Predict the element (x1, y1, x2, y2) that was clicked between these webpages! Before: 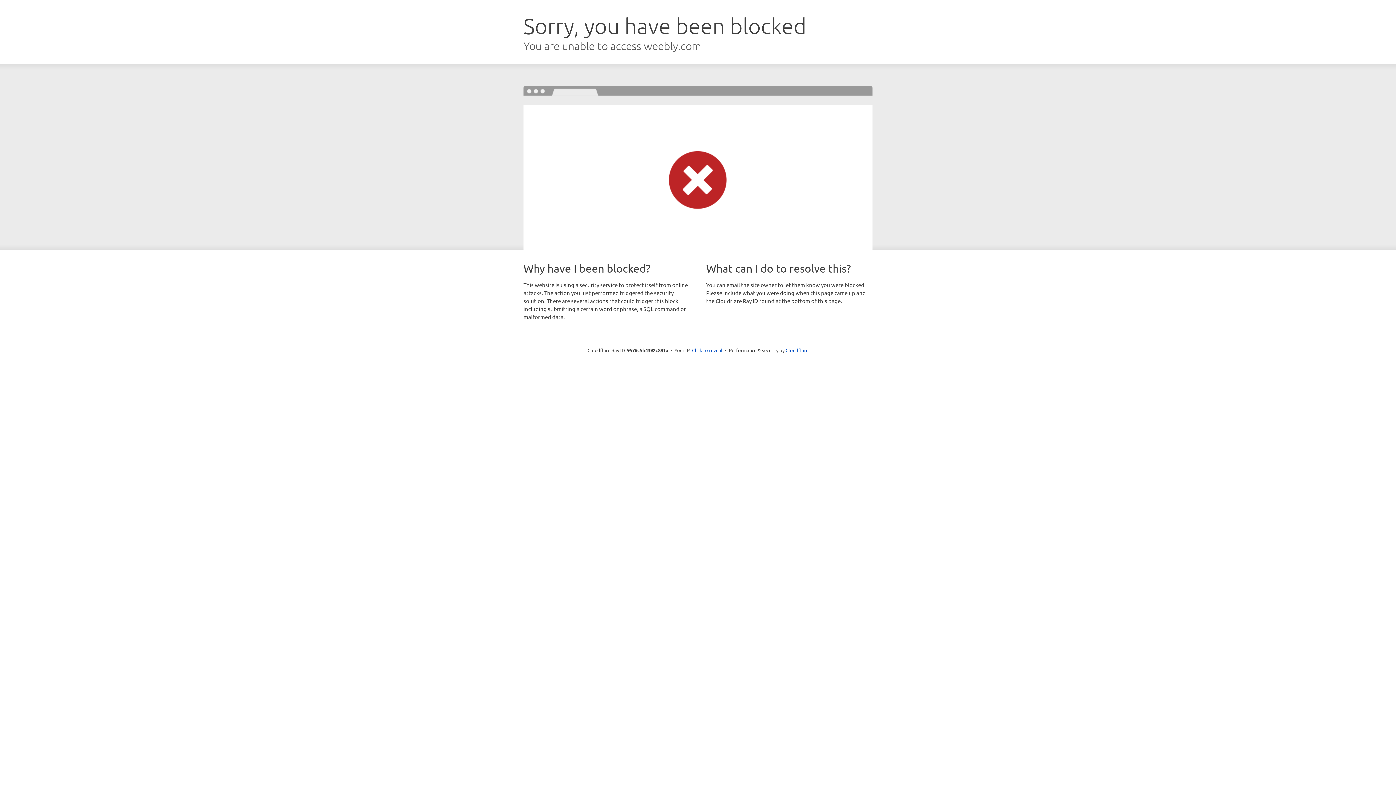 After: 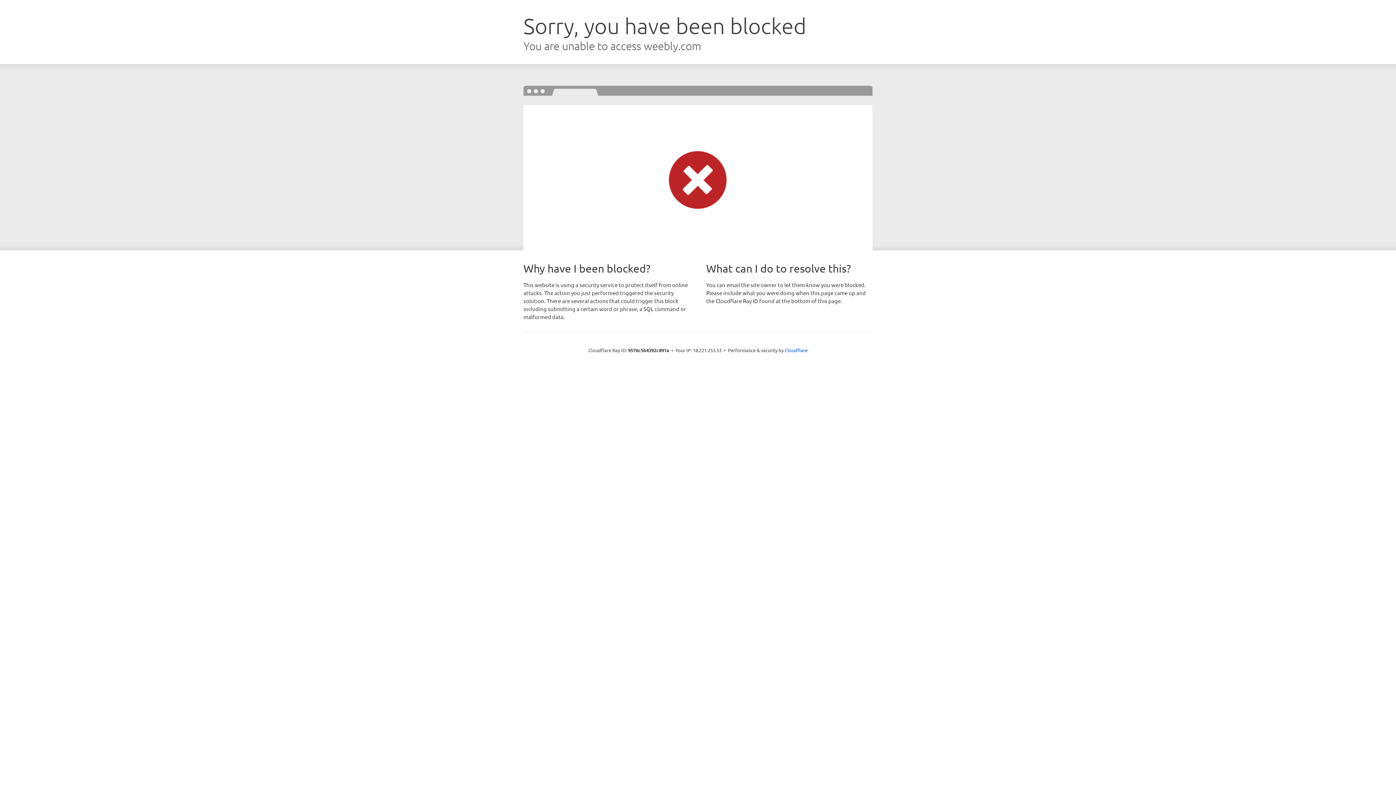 Action: bbox: (692, 346, 722, 353) label: Click to reveal